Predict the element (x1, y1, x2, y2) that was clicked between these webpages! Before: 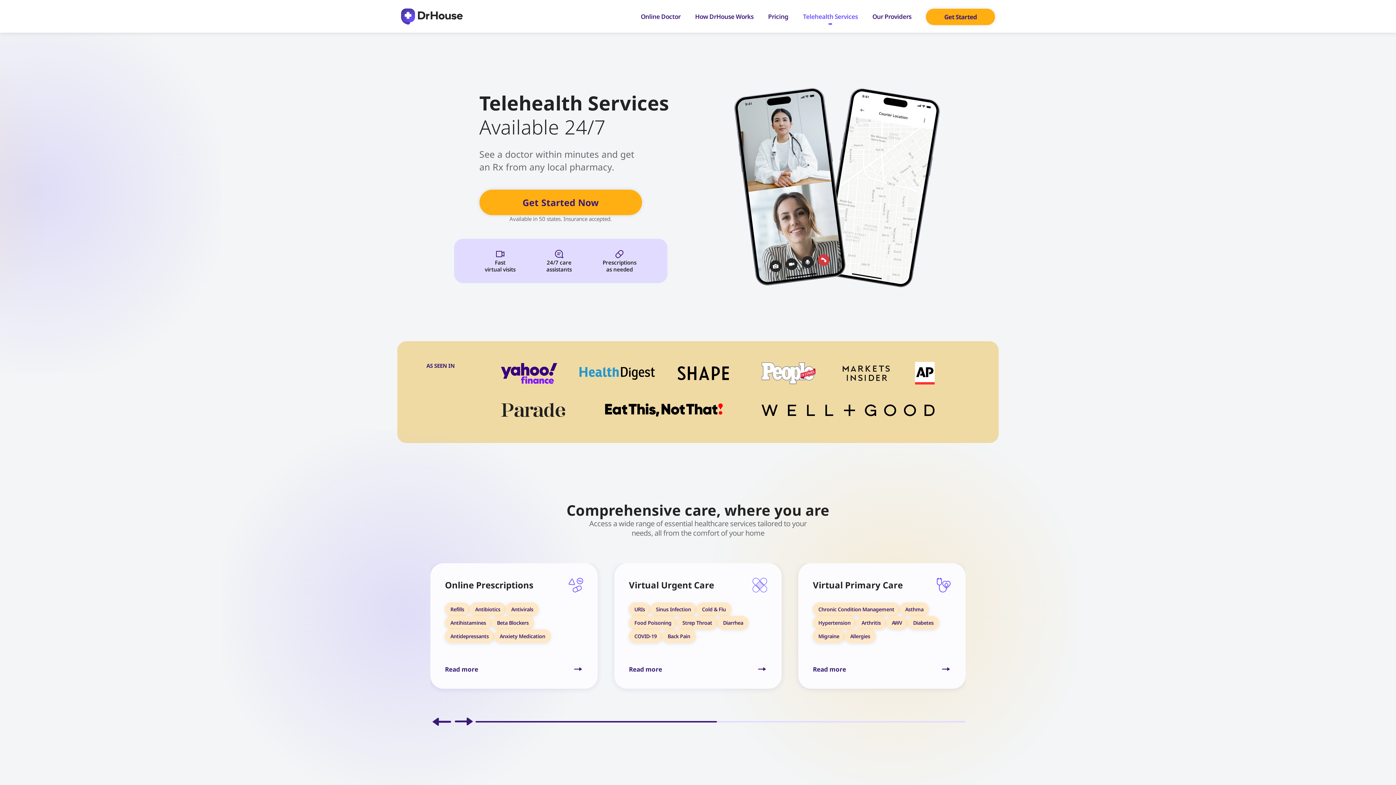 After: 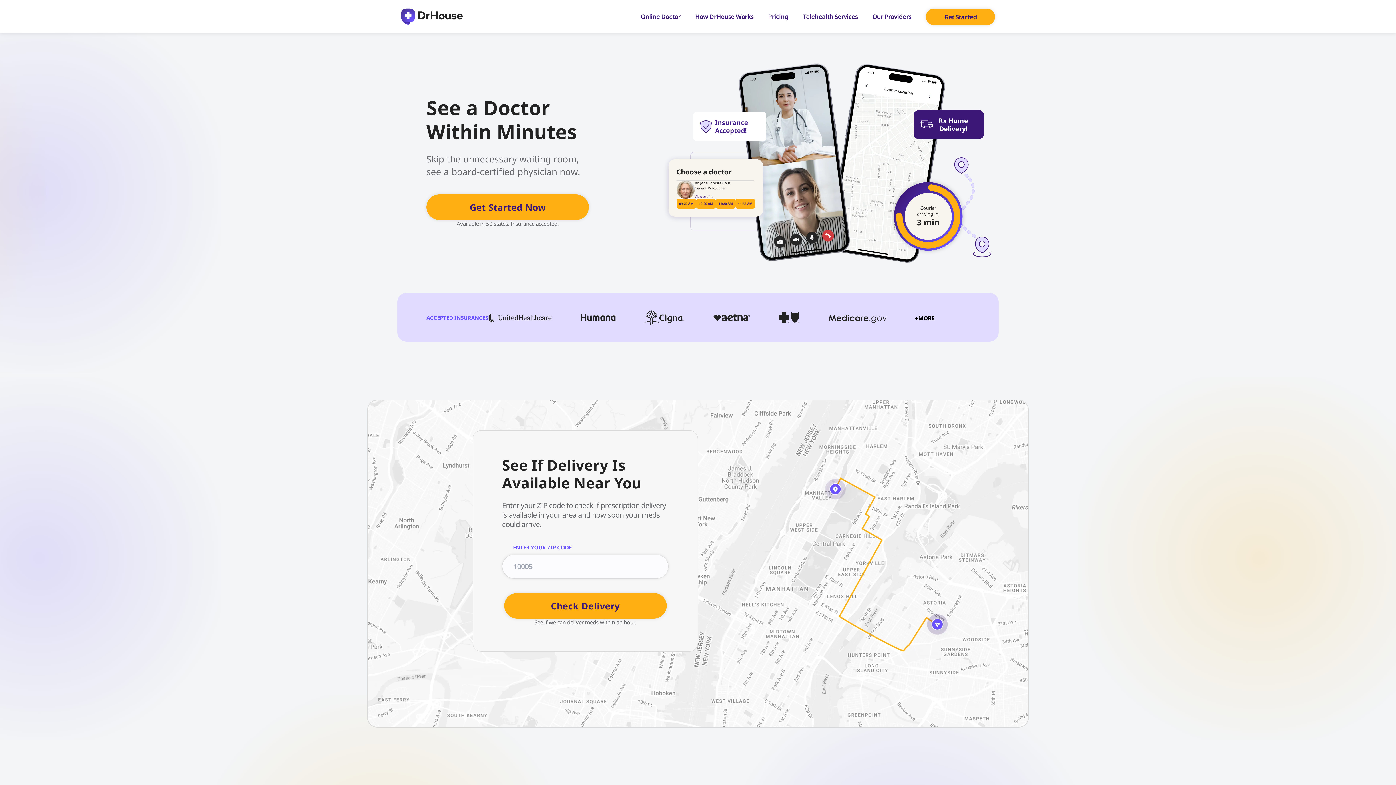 Action: bbox: (401, 8, 462, 24)